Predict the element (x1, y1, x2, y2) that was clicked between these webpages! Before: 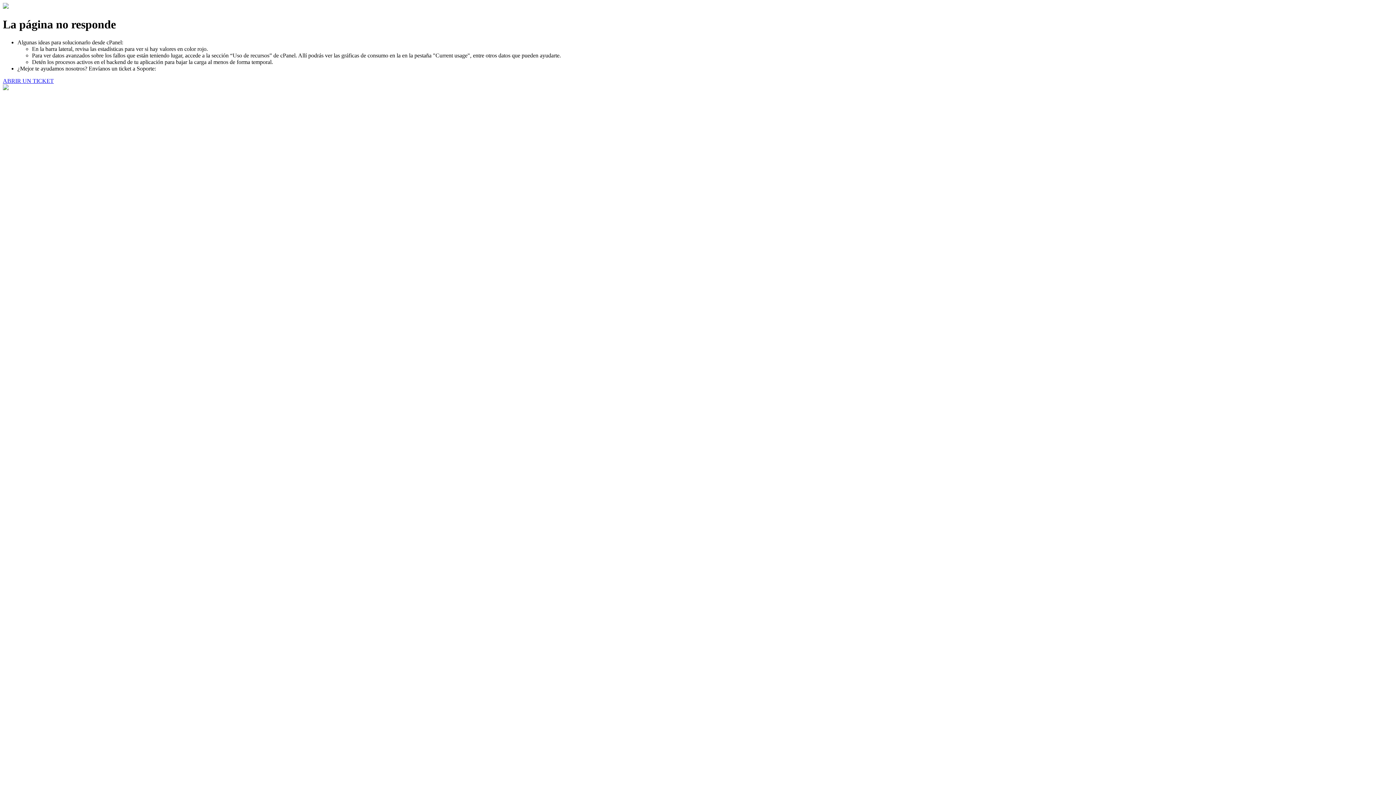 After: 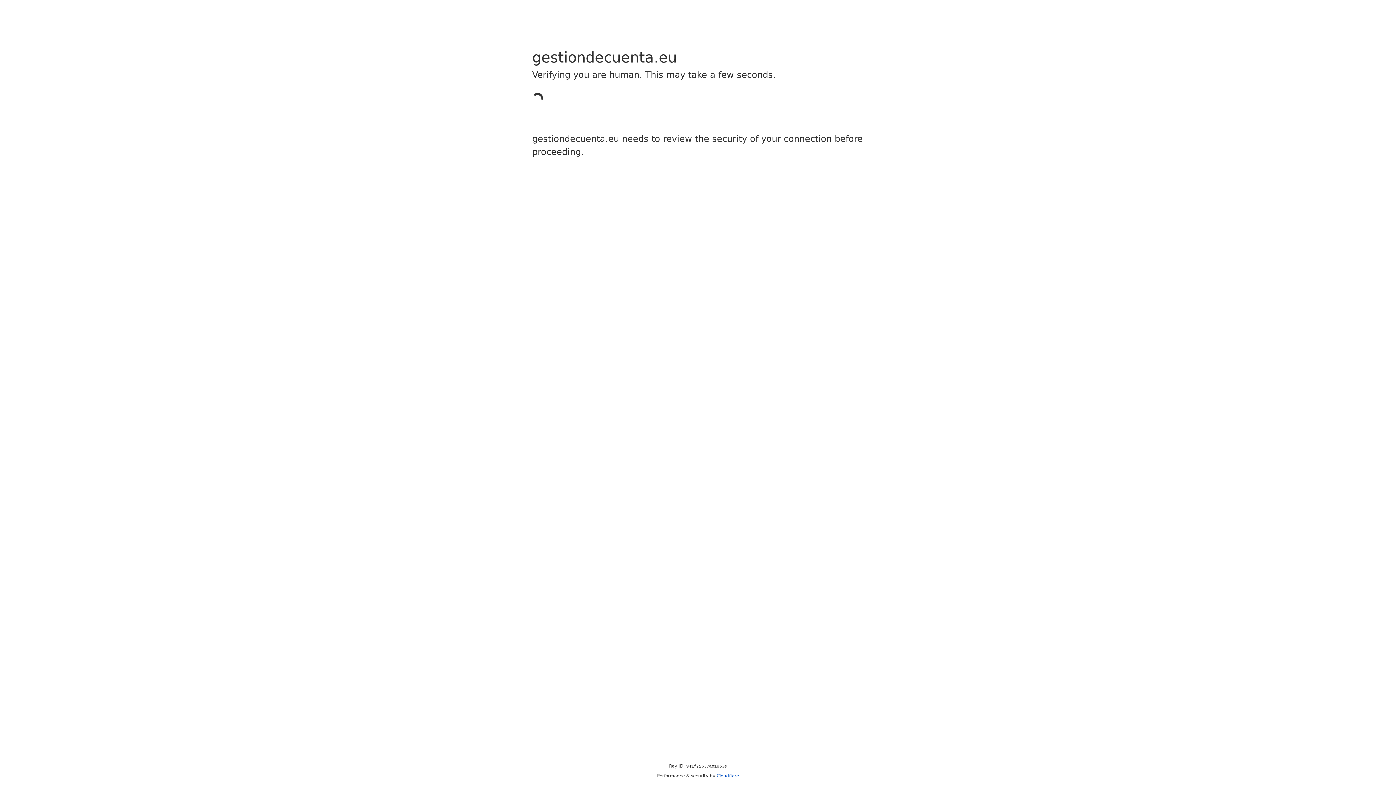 Action: bbox: (2, 77, 53, 83) label: ABRIR UN TICKET